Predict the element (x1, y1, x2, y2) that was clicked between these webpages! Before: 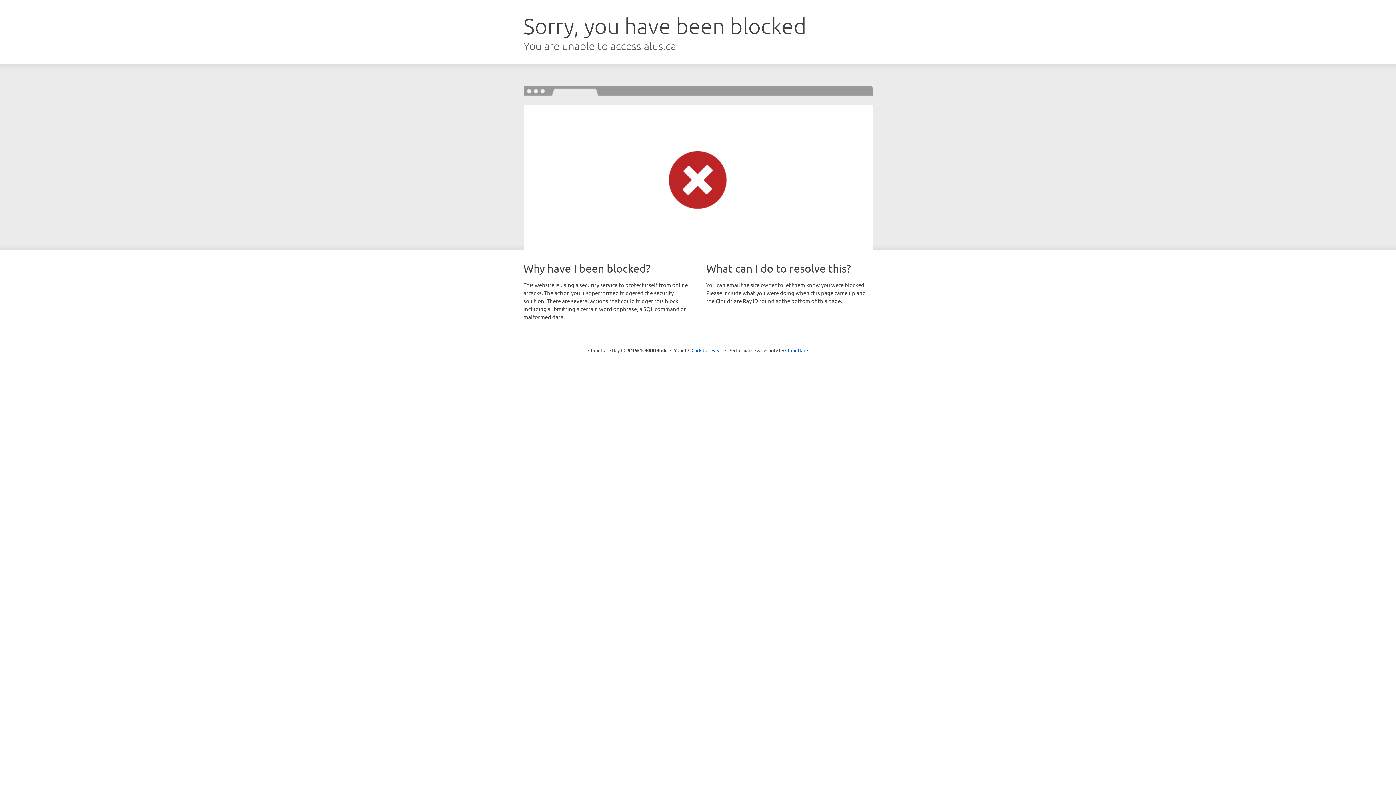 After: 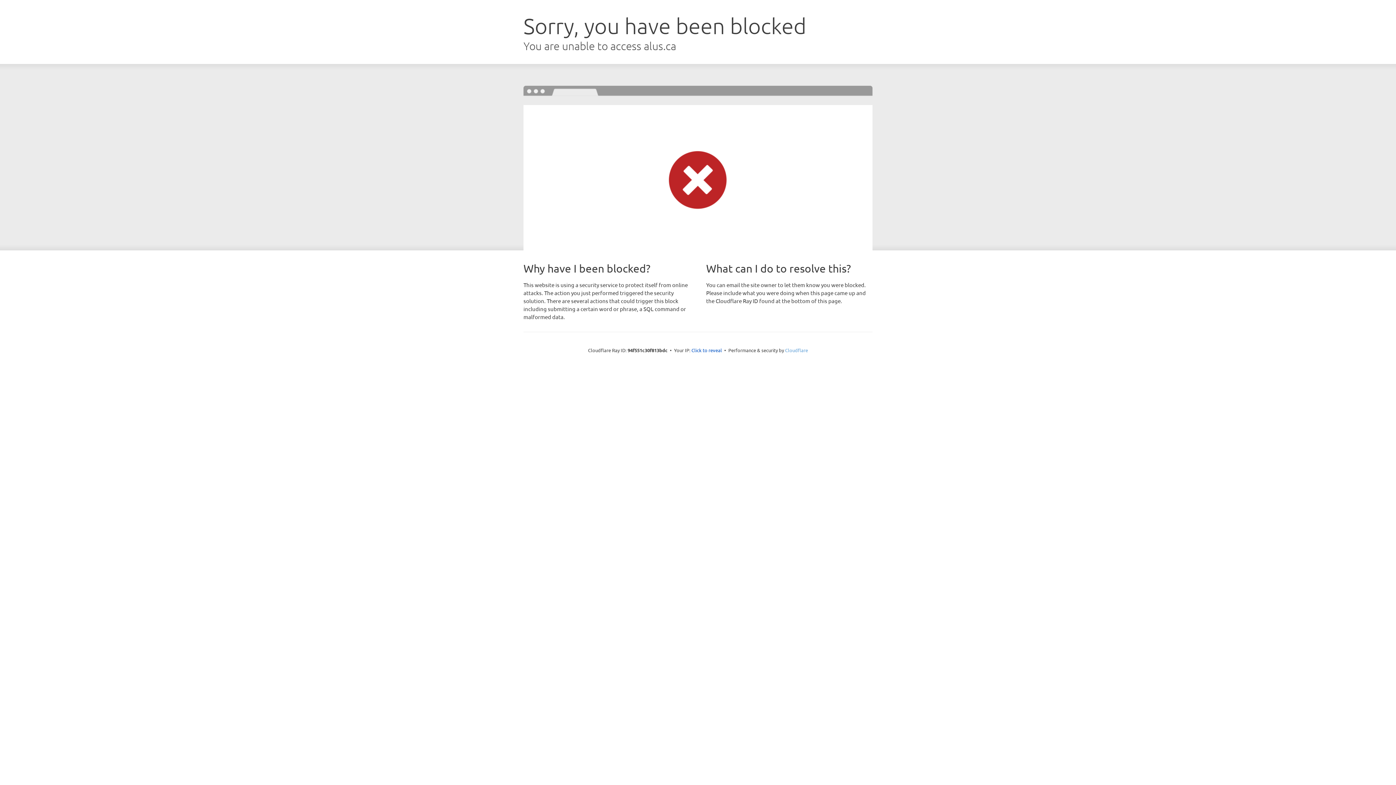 Action: label: Cloudflare bbox: (785, 347, 808, 353)